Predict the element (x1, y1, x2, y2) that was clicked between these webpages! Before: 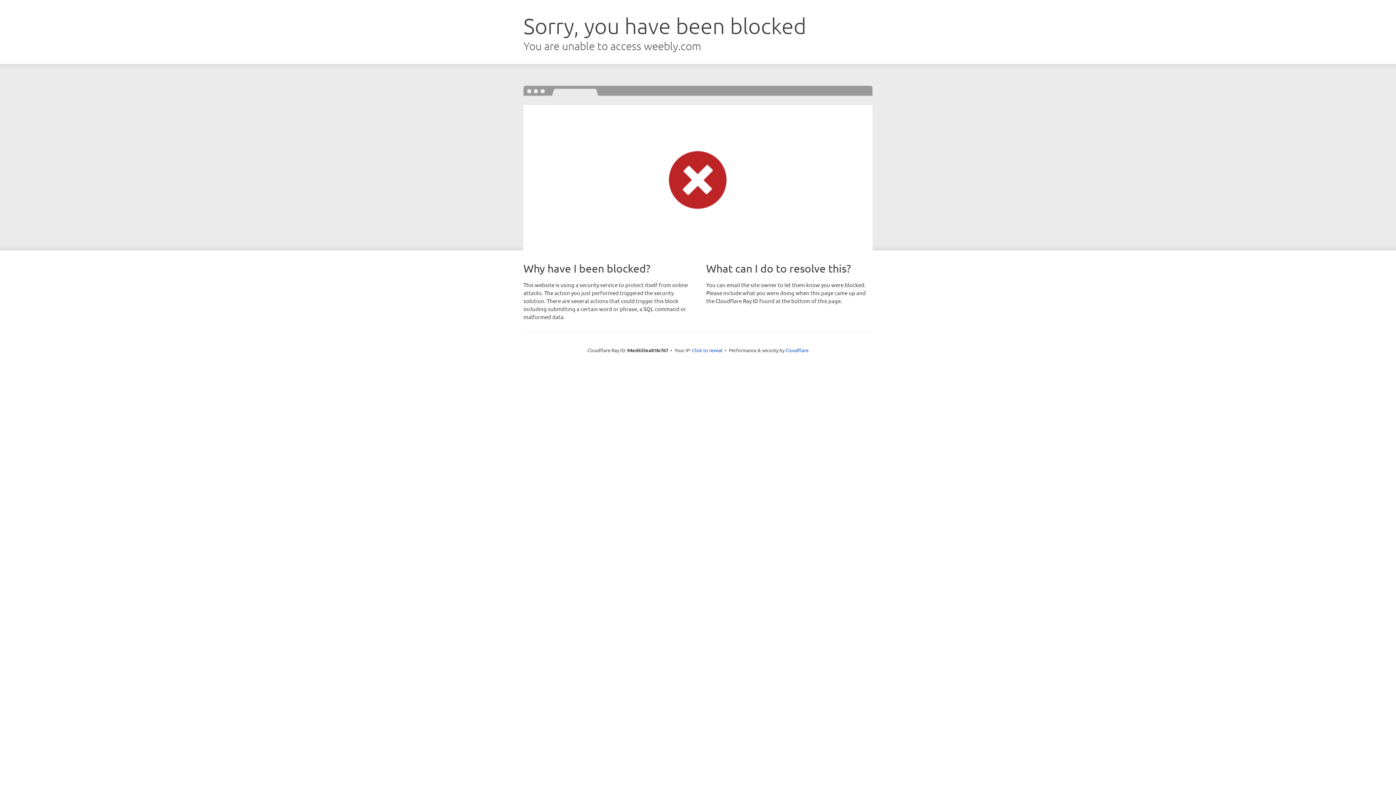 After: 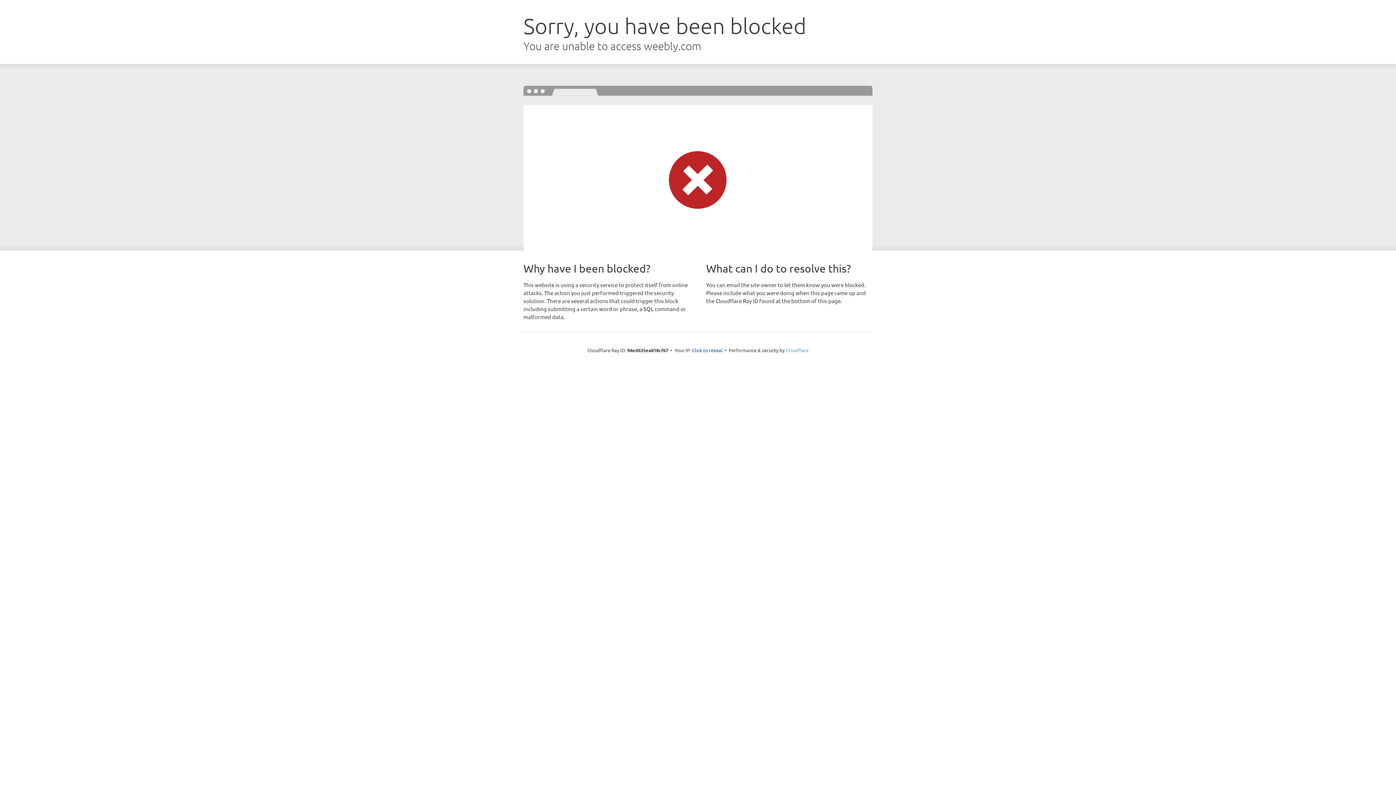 Action: bbox: (785, 347, 808, 353) label: Cloudflare